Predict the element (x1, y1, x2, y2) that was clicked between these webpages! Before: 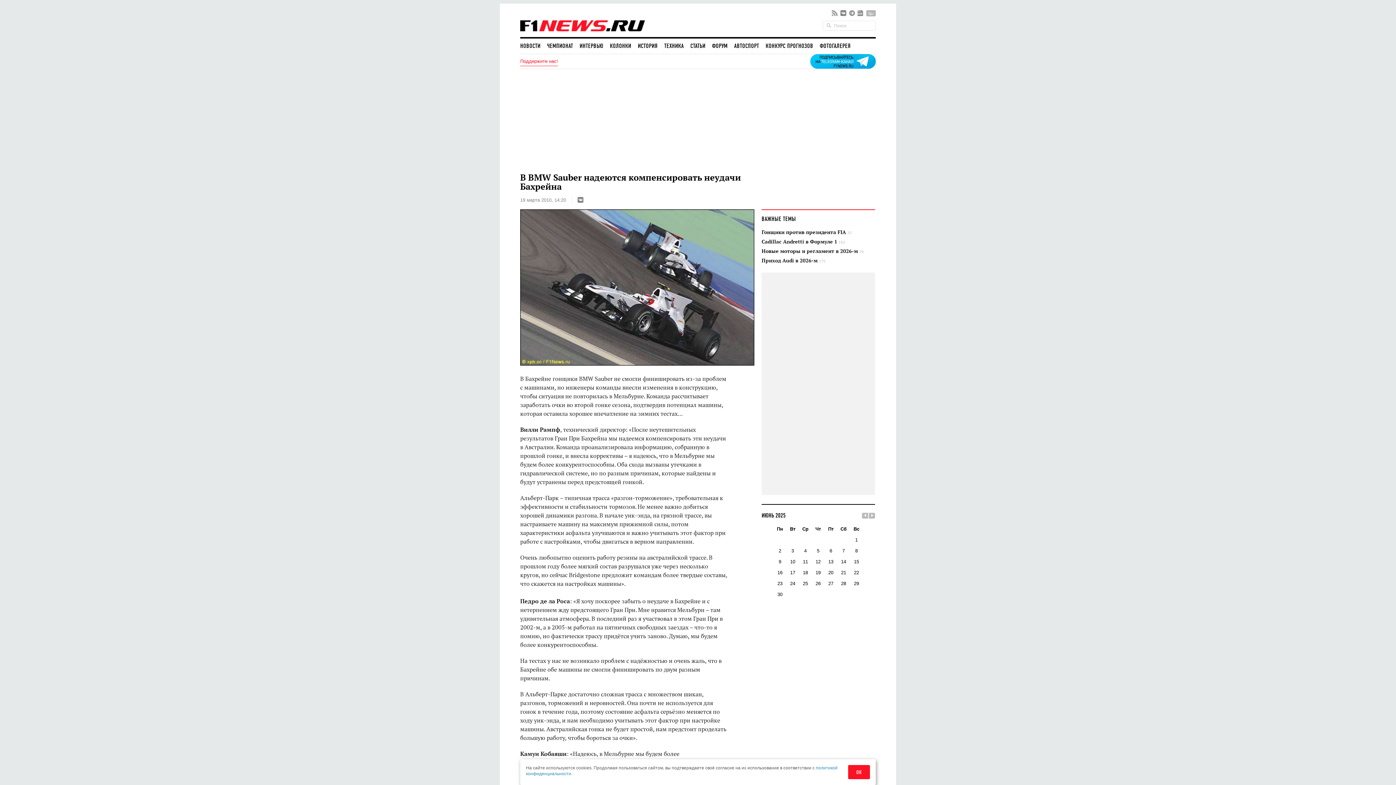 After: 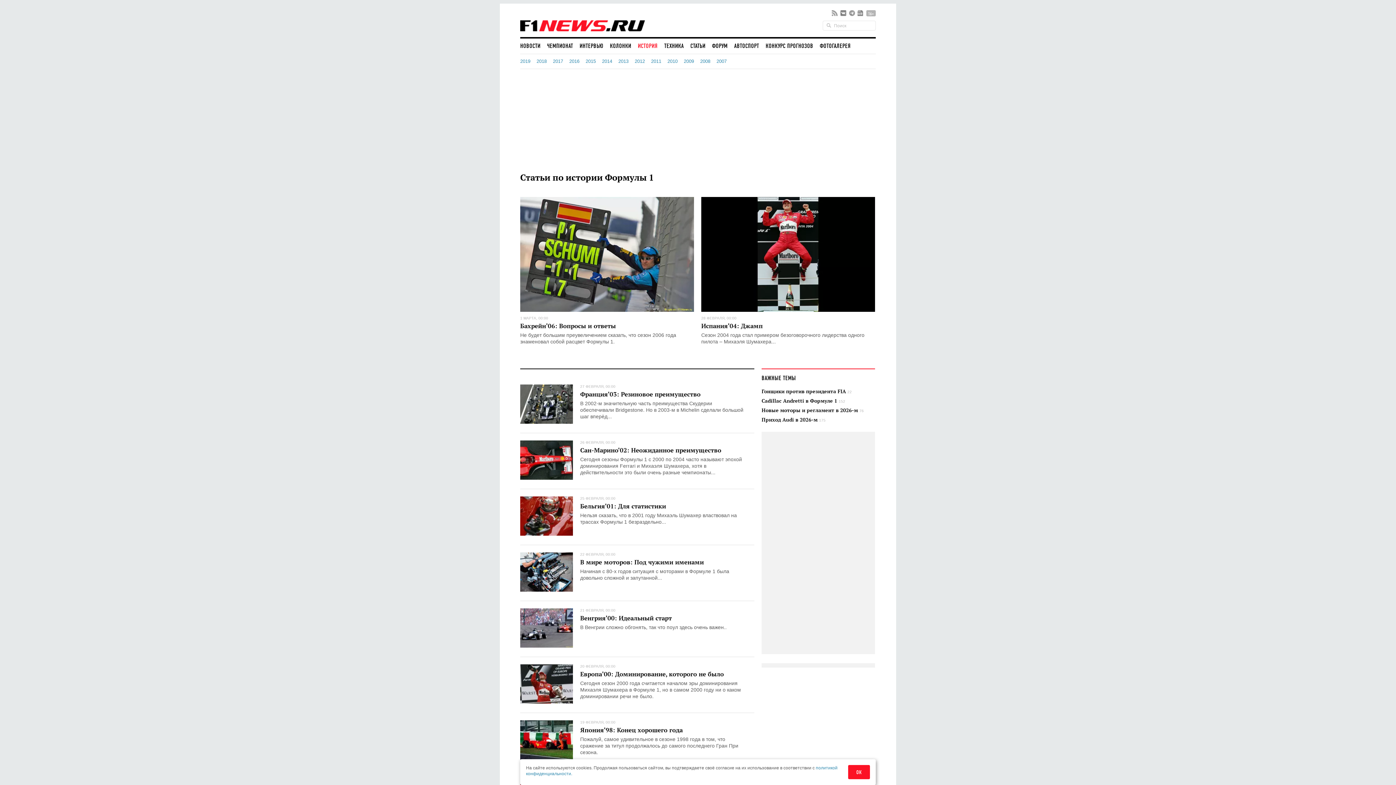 Action: bbox: (637, 39, 657, 52) label: ИСТОРИЯ